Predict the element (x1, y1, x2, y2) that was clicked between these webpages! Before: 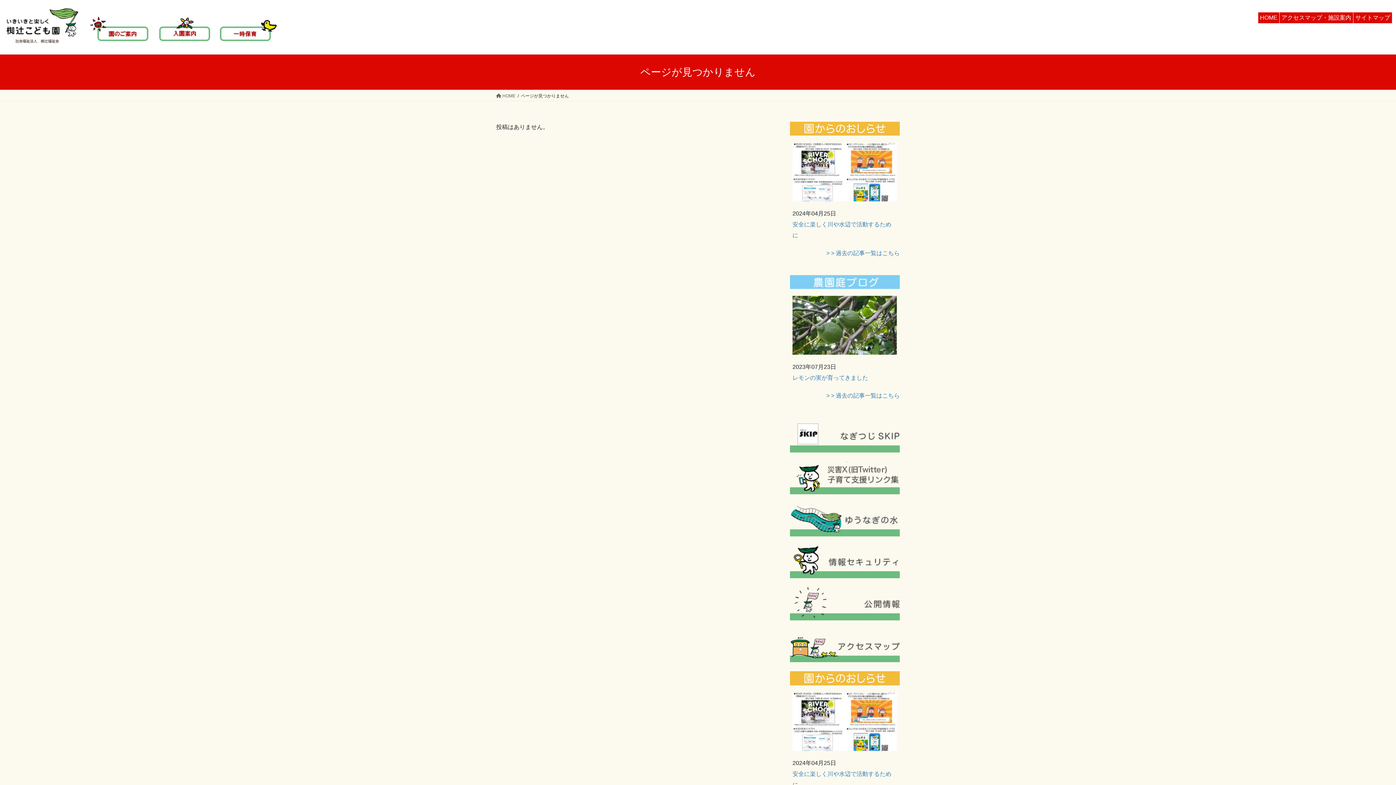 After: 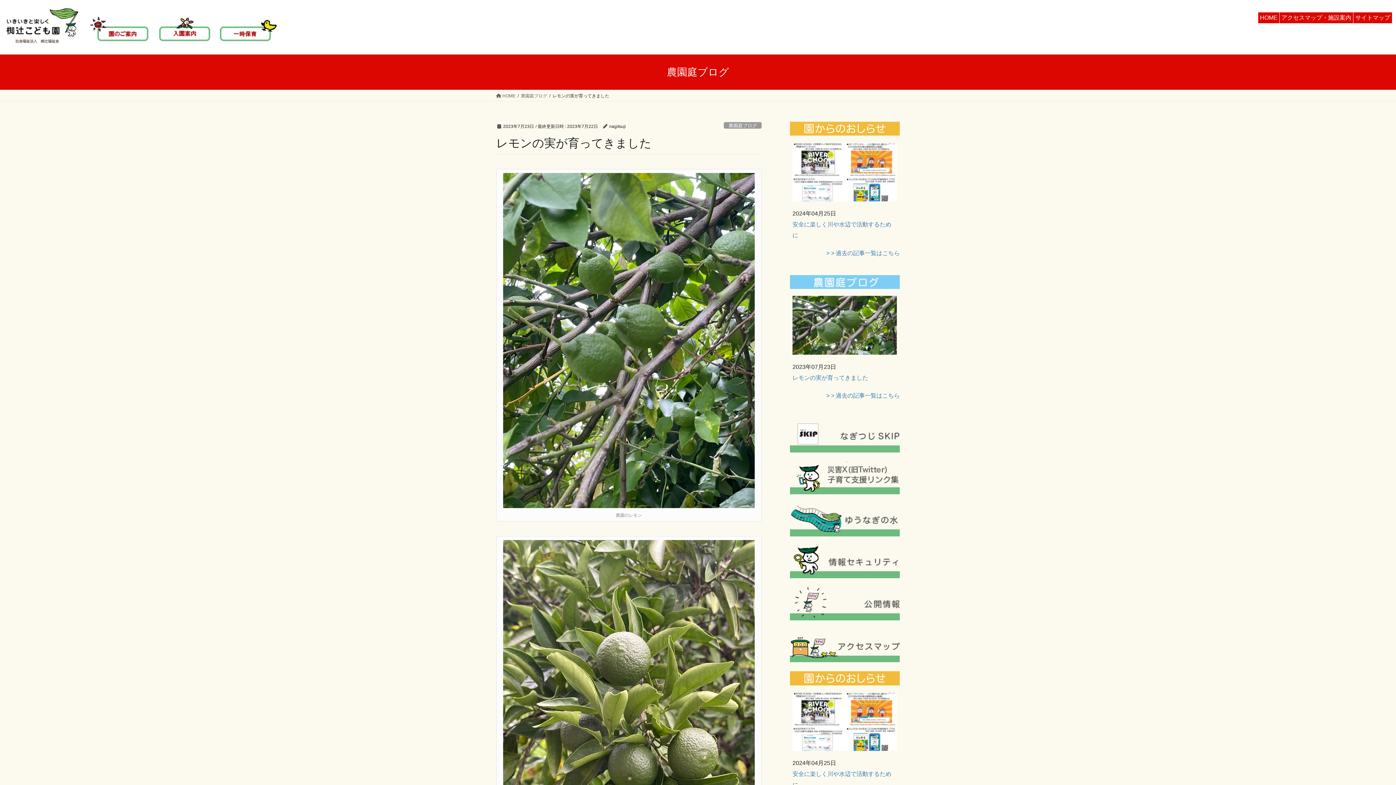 Action: bbox: (792, 374, 868, 381) label: レモンの実が育ってきました